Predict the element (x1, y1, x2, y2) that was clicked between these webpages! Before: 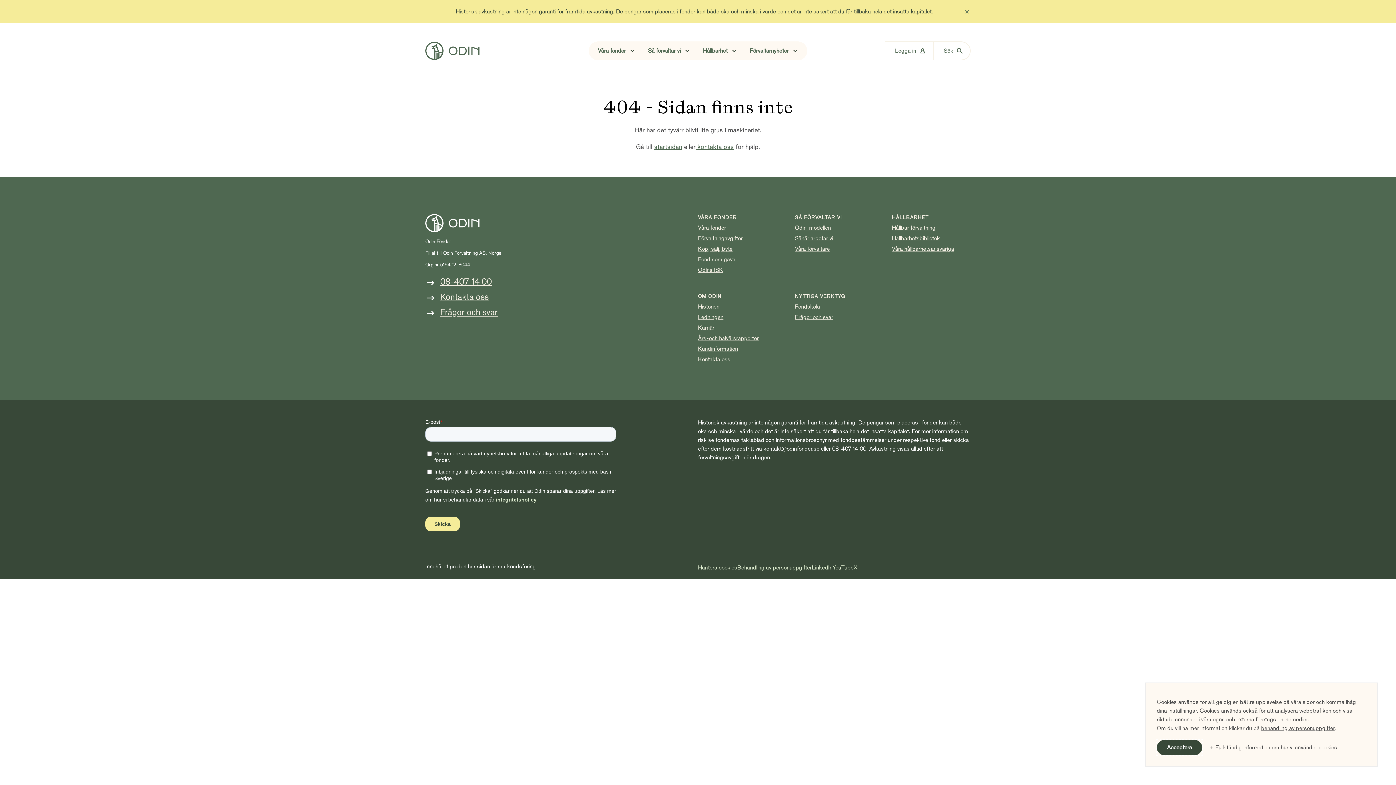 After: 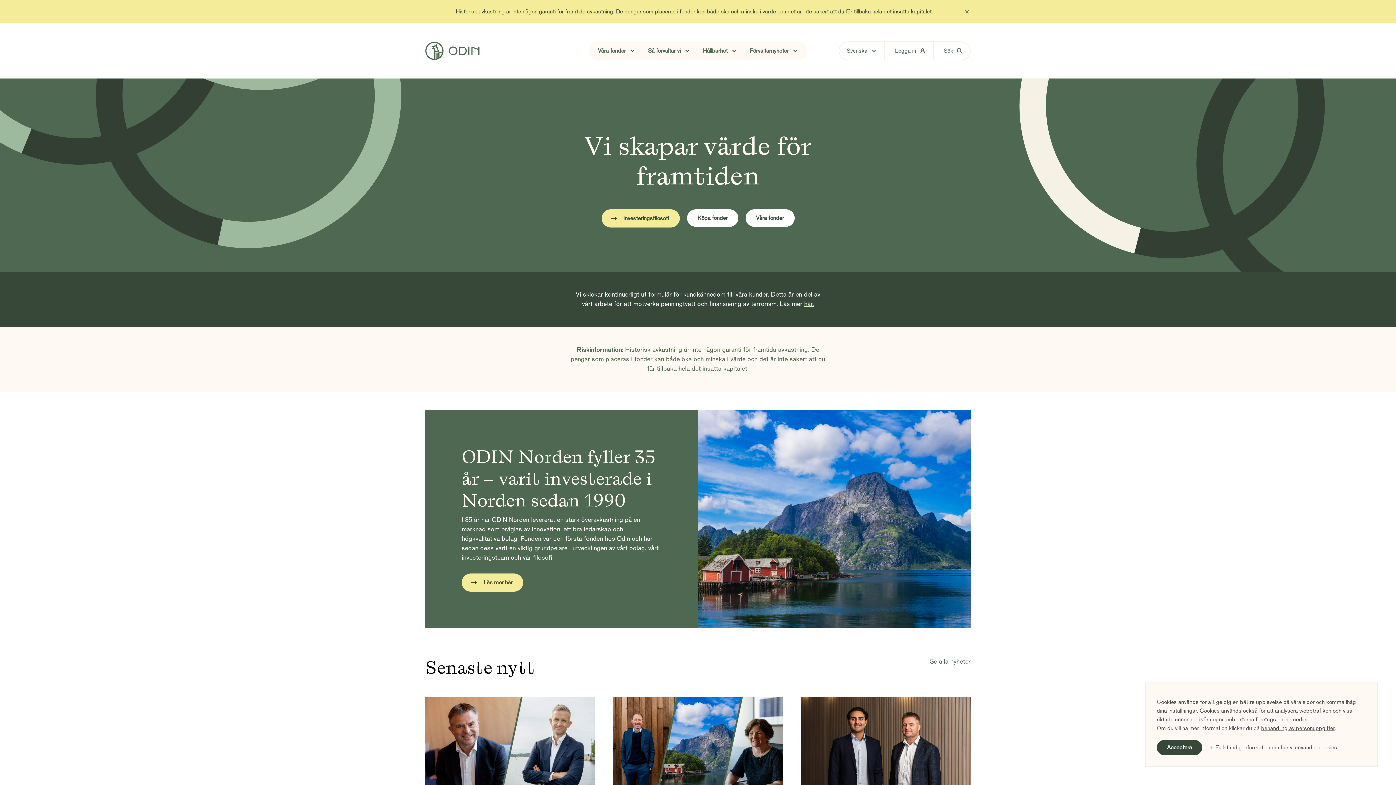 Action: bbox: (425, 41, 480, 60)